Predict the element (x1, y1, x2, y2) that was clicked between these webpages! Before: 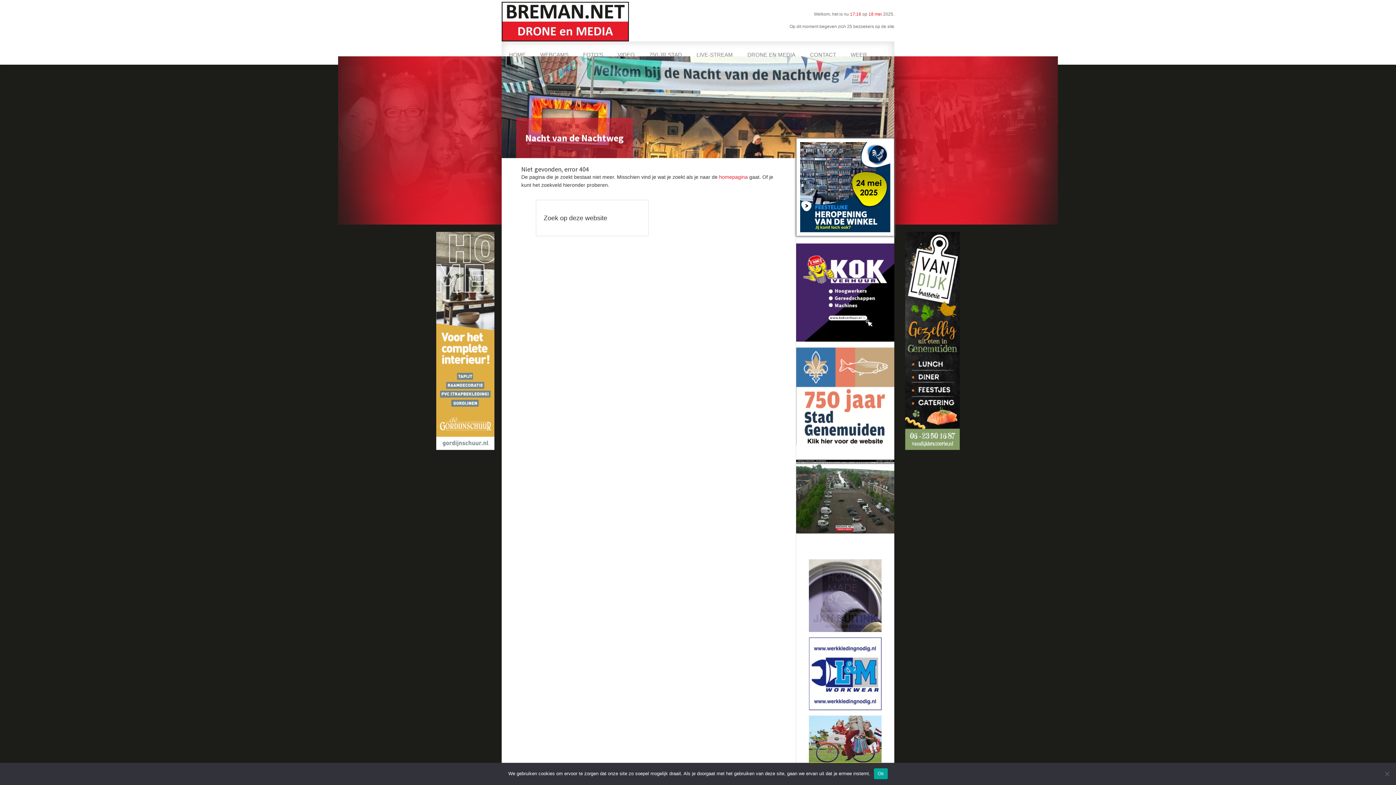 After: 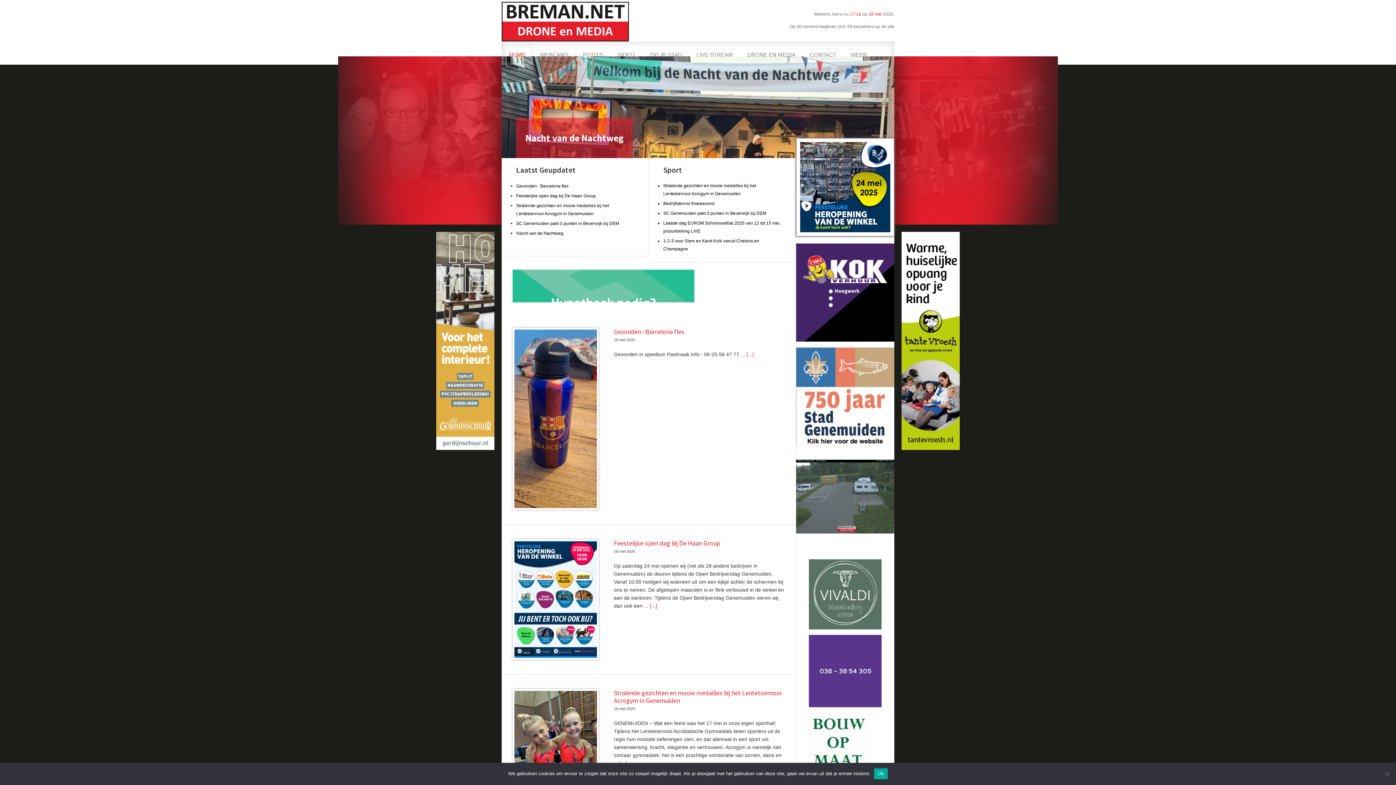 Action: bbox: (501, 44, 533, 64) label: HOME